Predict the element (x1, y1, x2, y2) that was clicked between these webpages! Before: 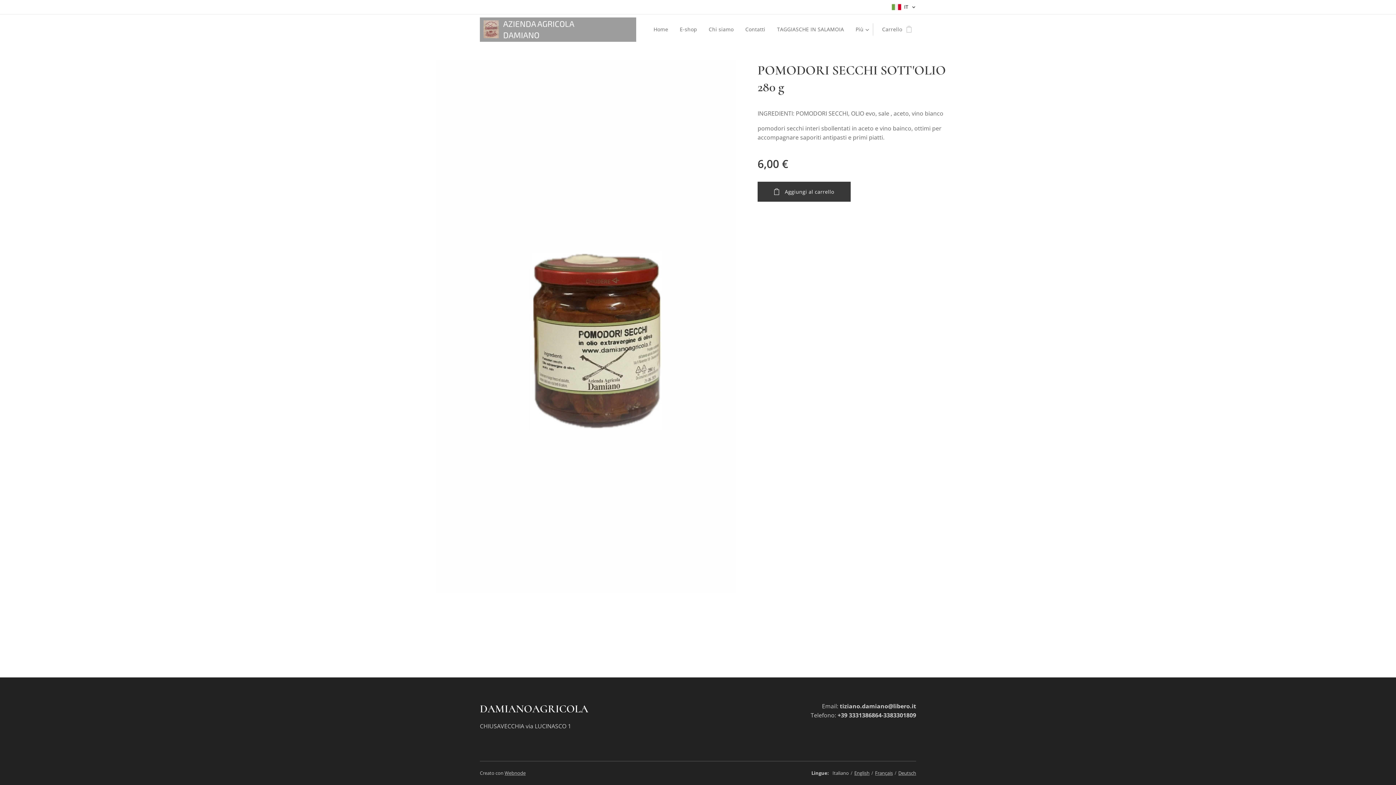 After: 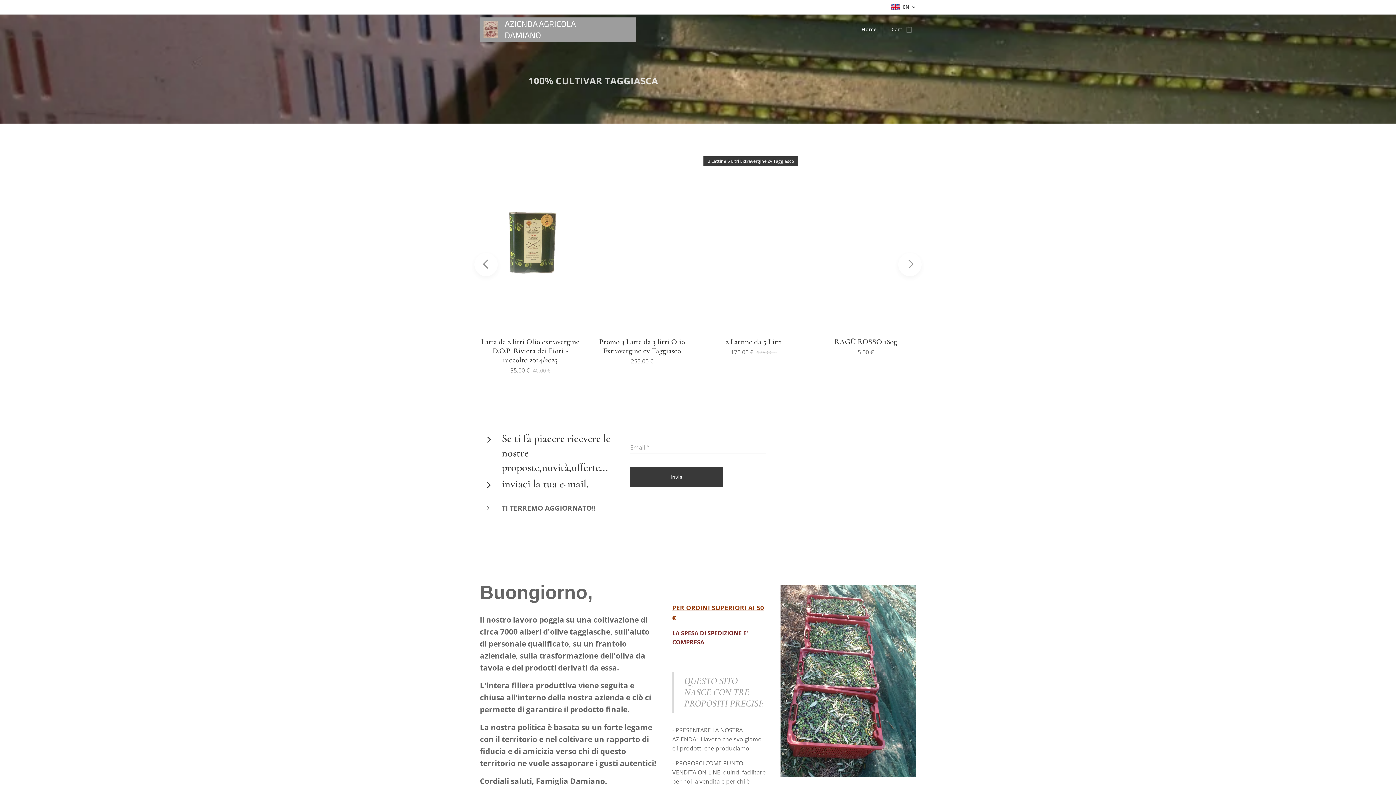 Action: label: English bbox: (854, 770, 869, 776)